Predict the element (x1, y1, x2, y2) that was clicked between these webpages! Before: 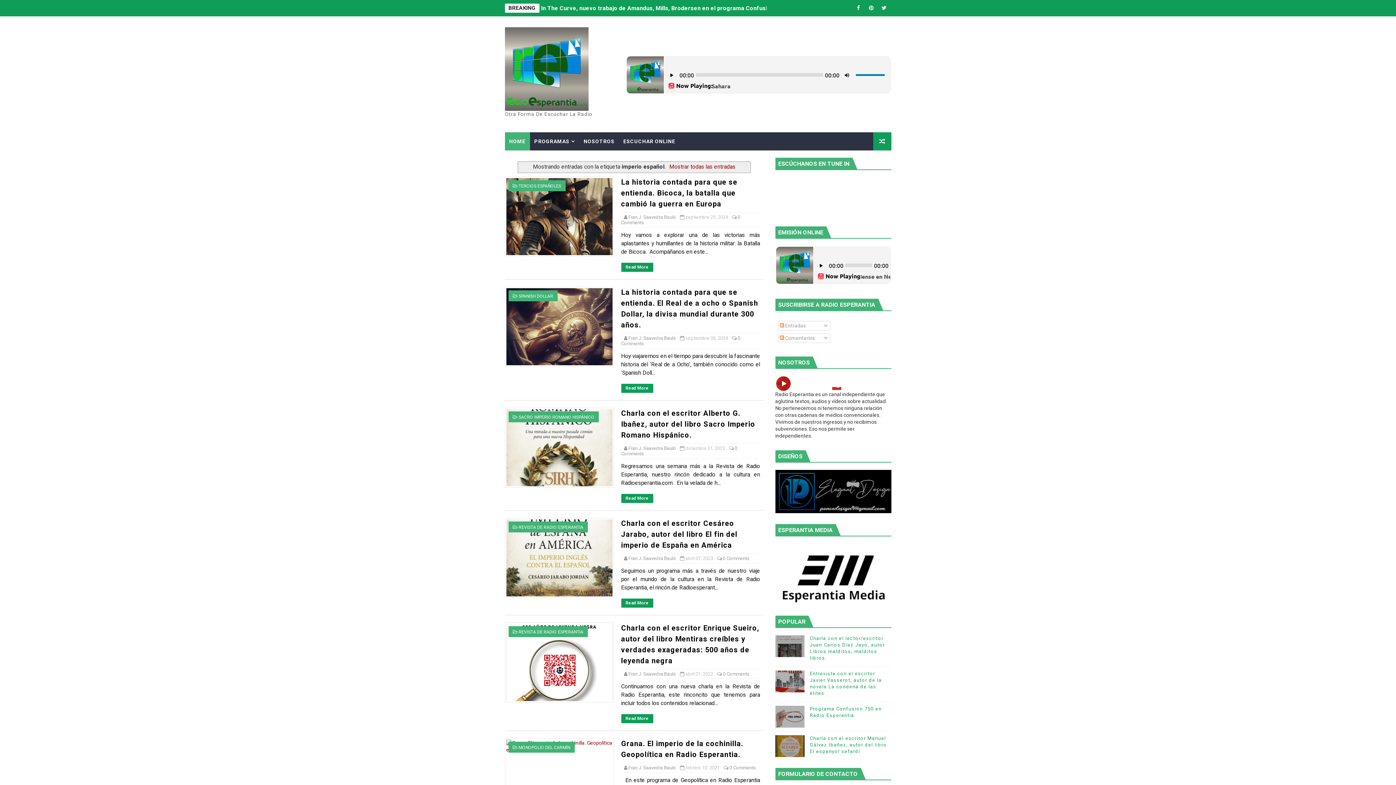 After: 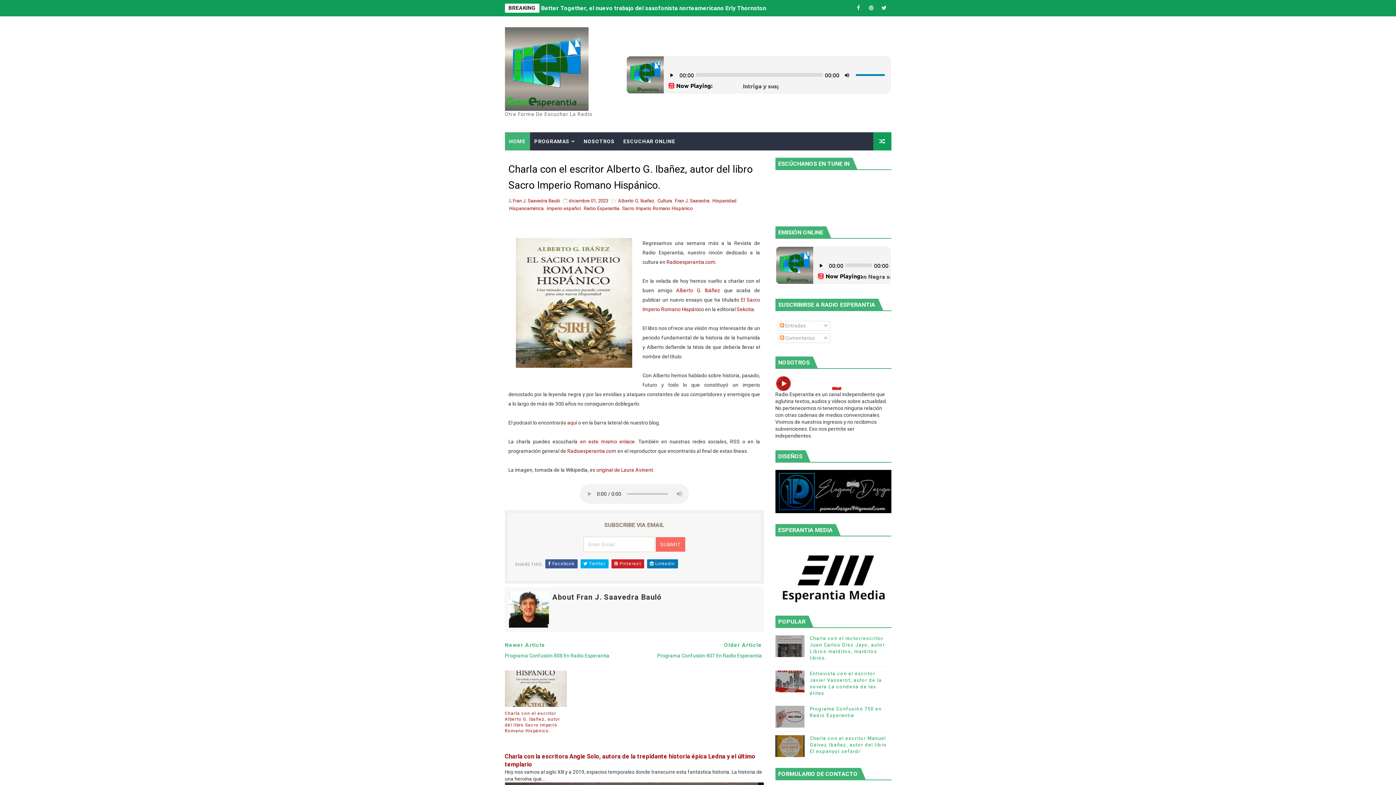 Action: bbox: (621, 409, 755, 439) label: Charla con el escritor Alberto G. Ibañez, autor del libro Sacro Imperio Romano Hispánico.